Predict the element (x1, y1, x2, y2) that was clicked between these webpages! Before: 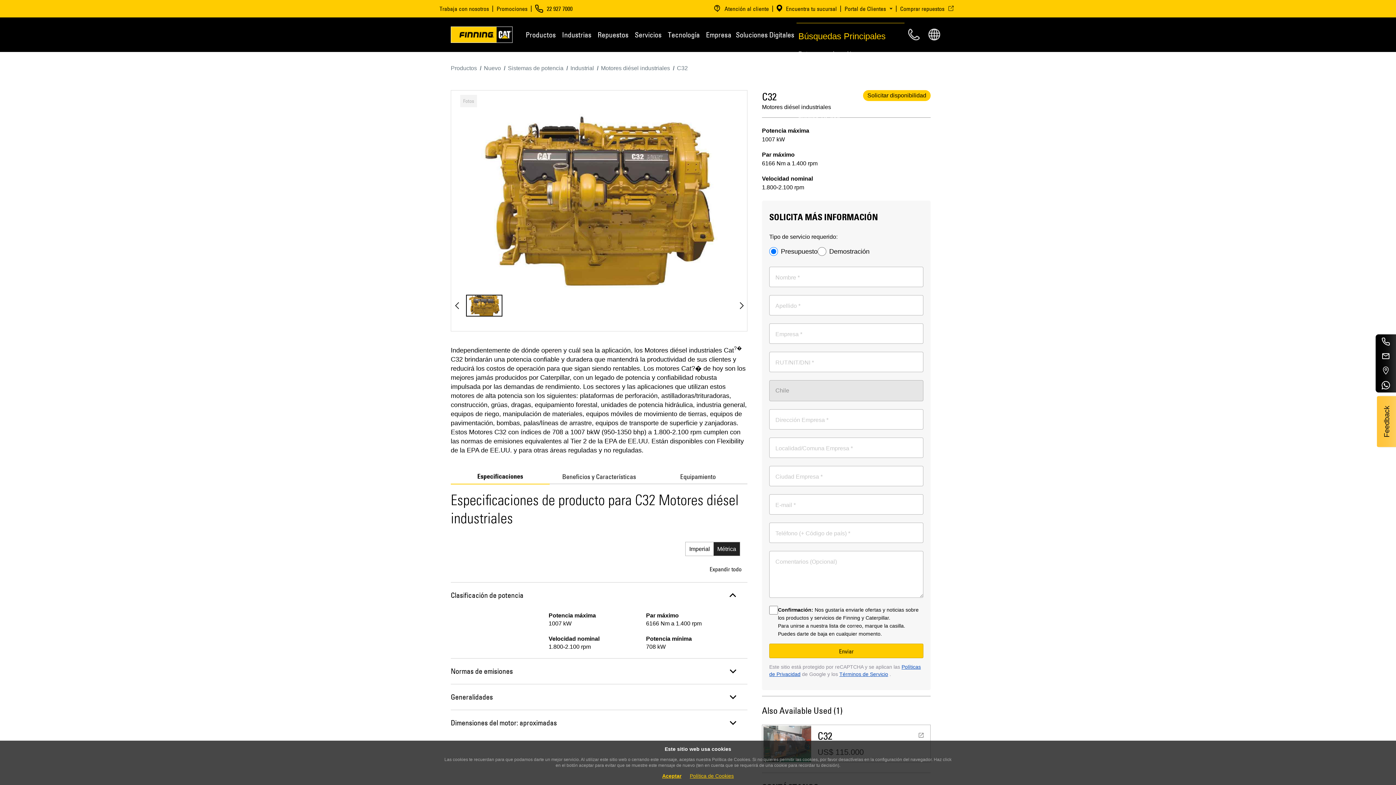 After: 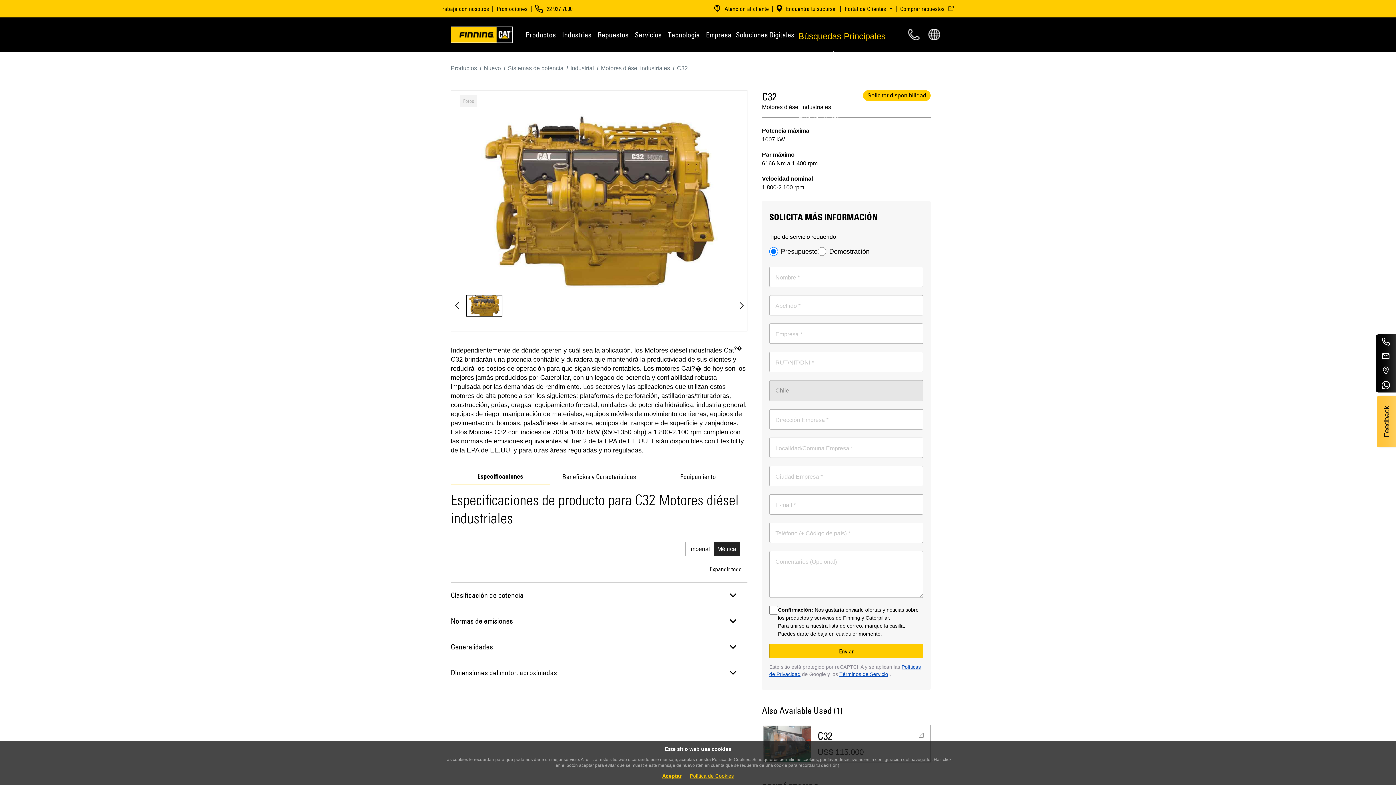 Action: bbox: (450, 582, 747, 608) label: Clasificación de potencia